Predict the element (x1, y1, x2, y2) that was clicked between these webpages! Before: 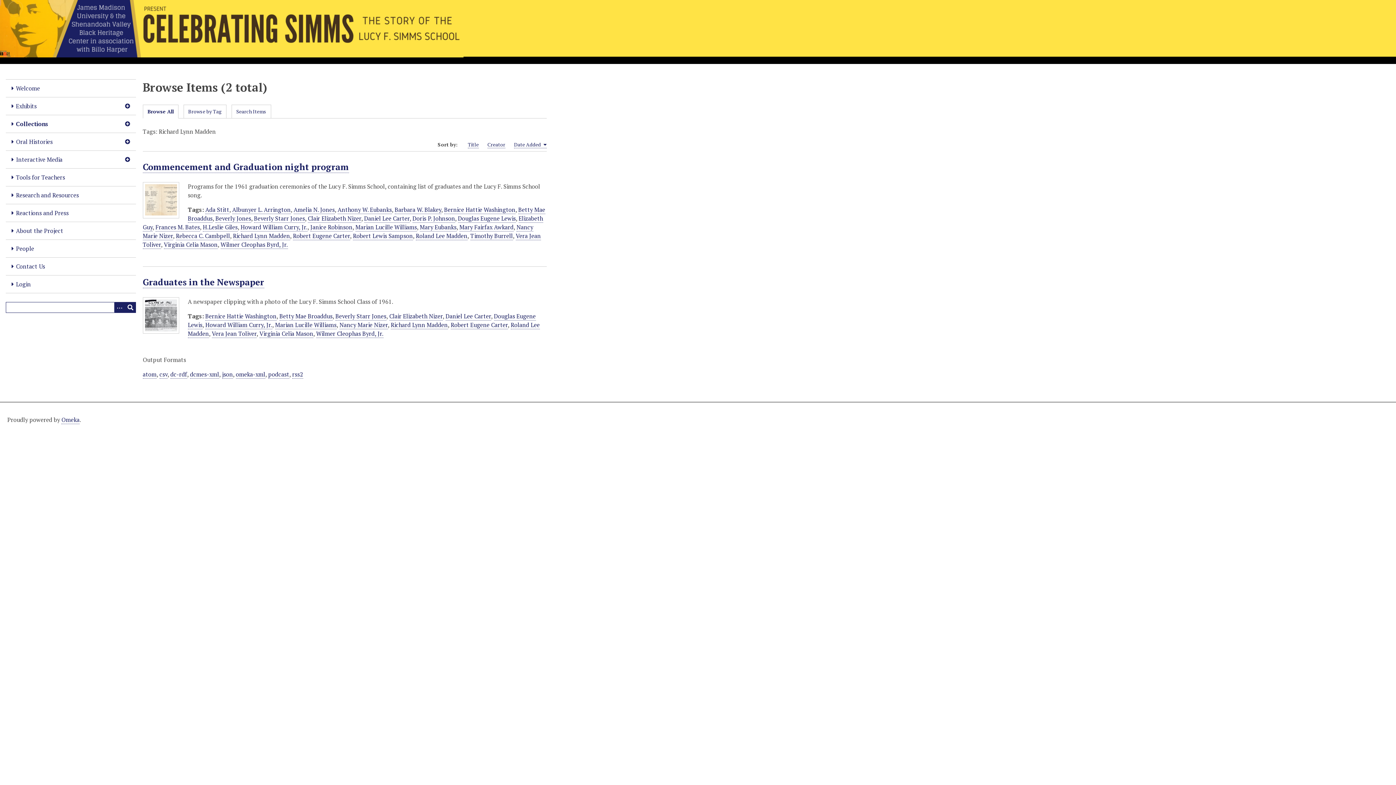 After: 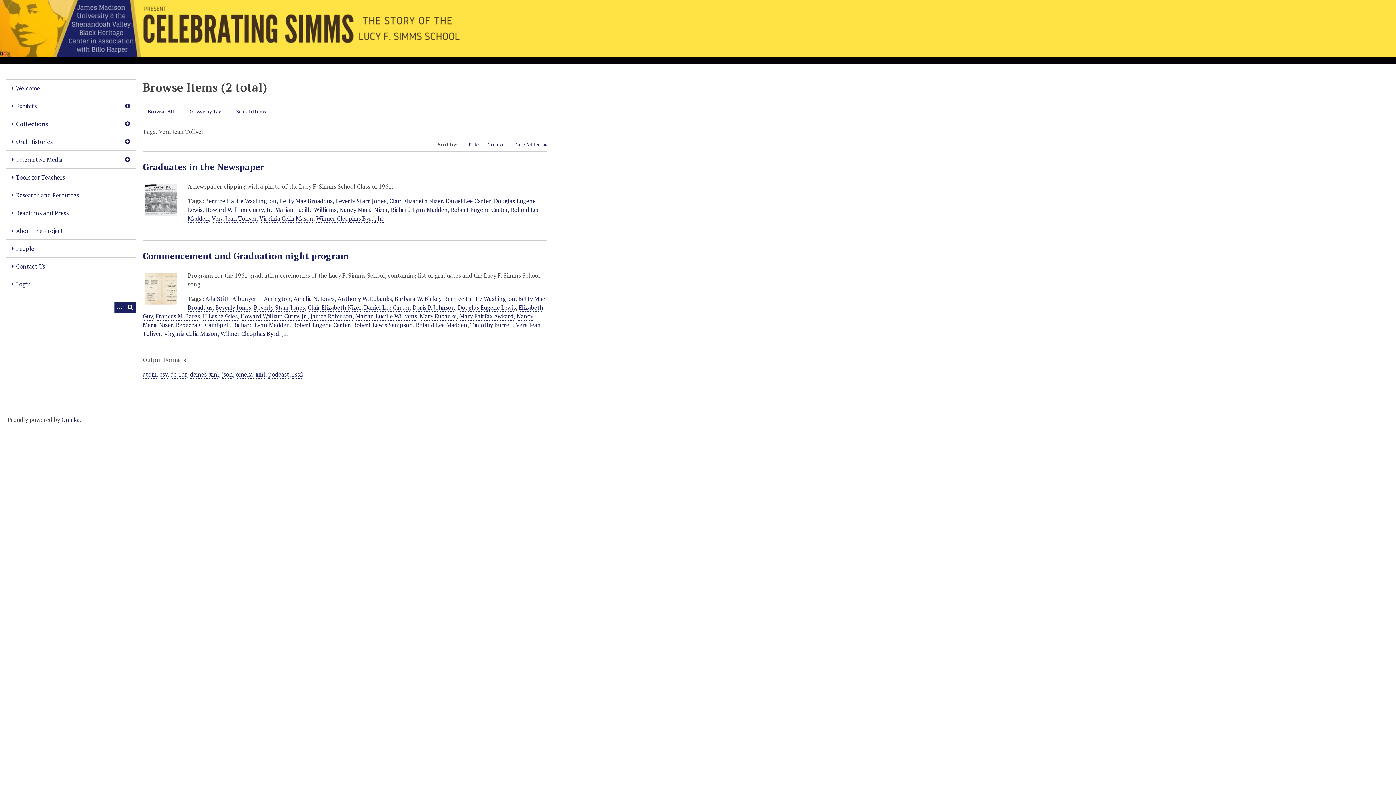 Action: bbox: (211, 329, 256, 338) label: Vera Jean Toliver